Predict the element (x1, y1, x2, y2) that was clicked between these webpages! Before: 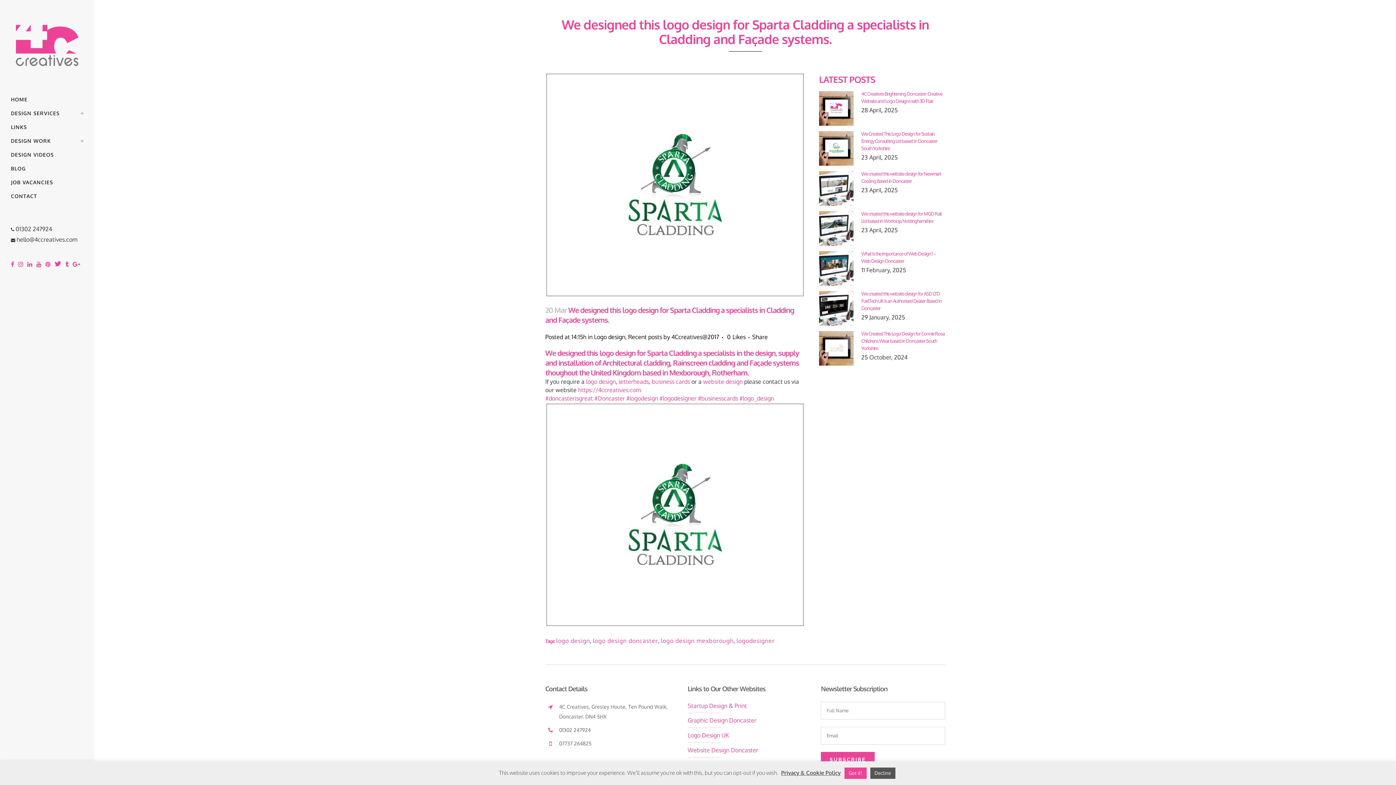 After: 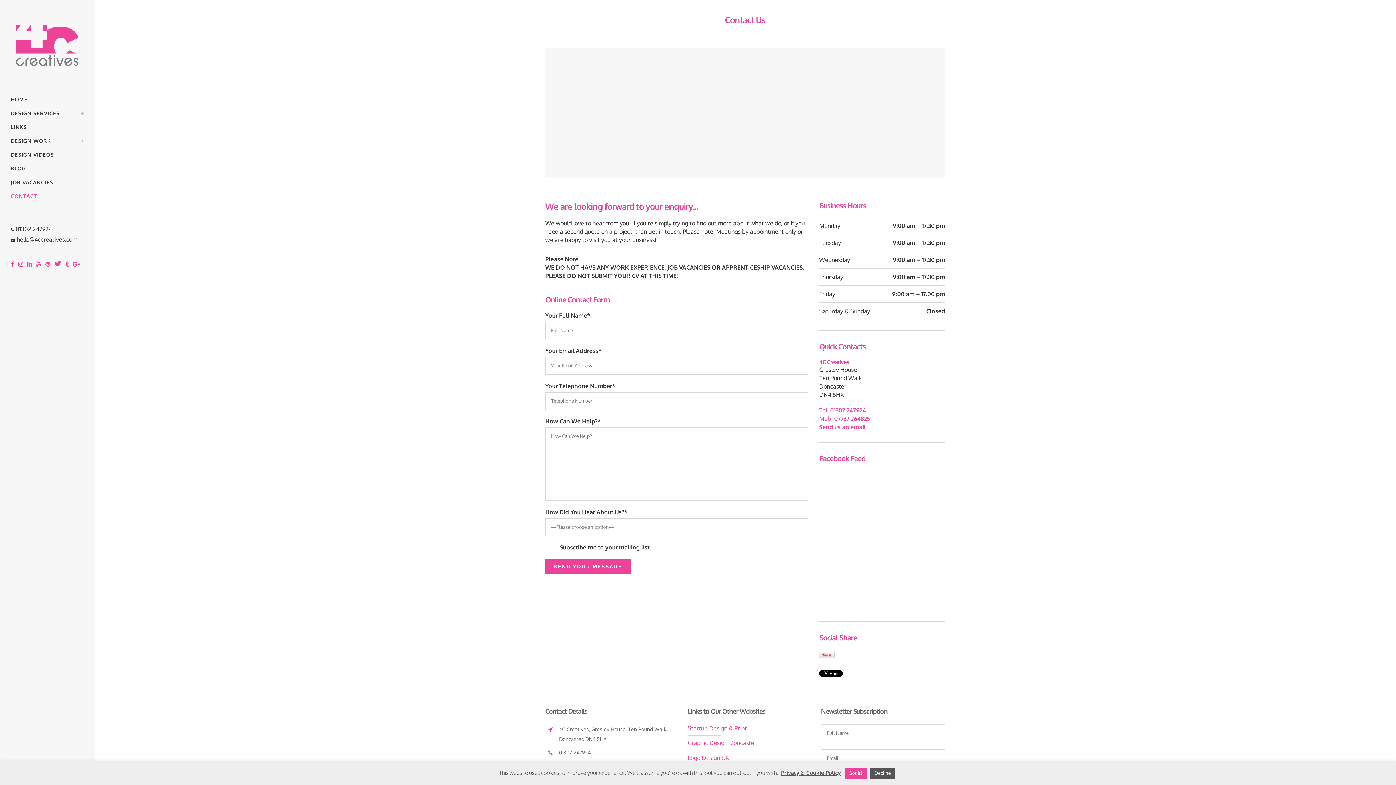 Action: label: CONTACT bbox: (10, 189, 83, 203)